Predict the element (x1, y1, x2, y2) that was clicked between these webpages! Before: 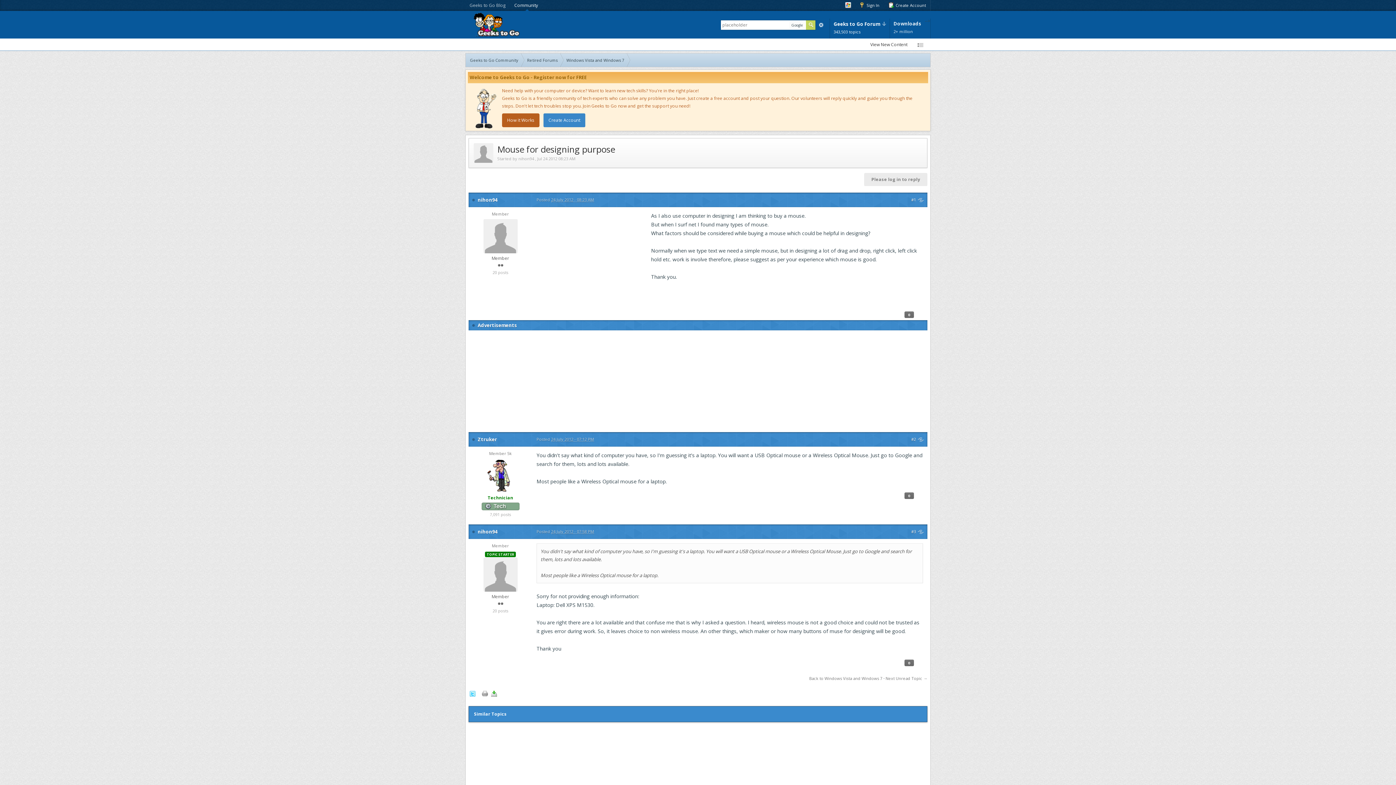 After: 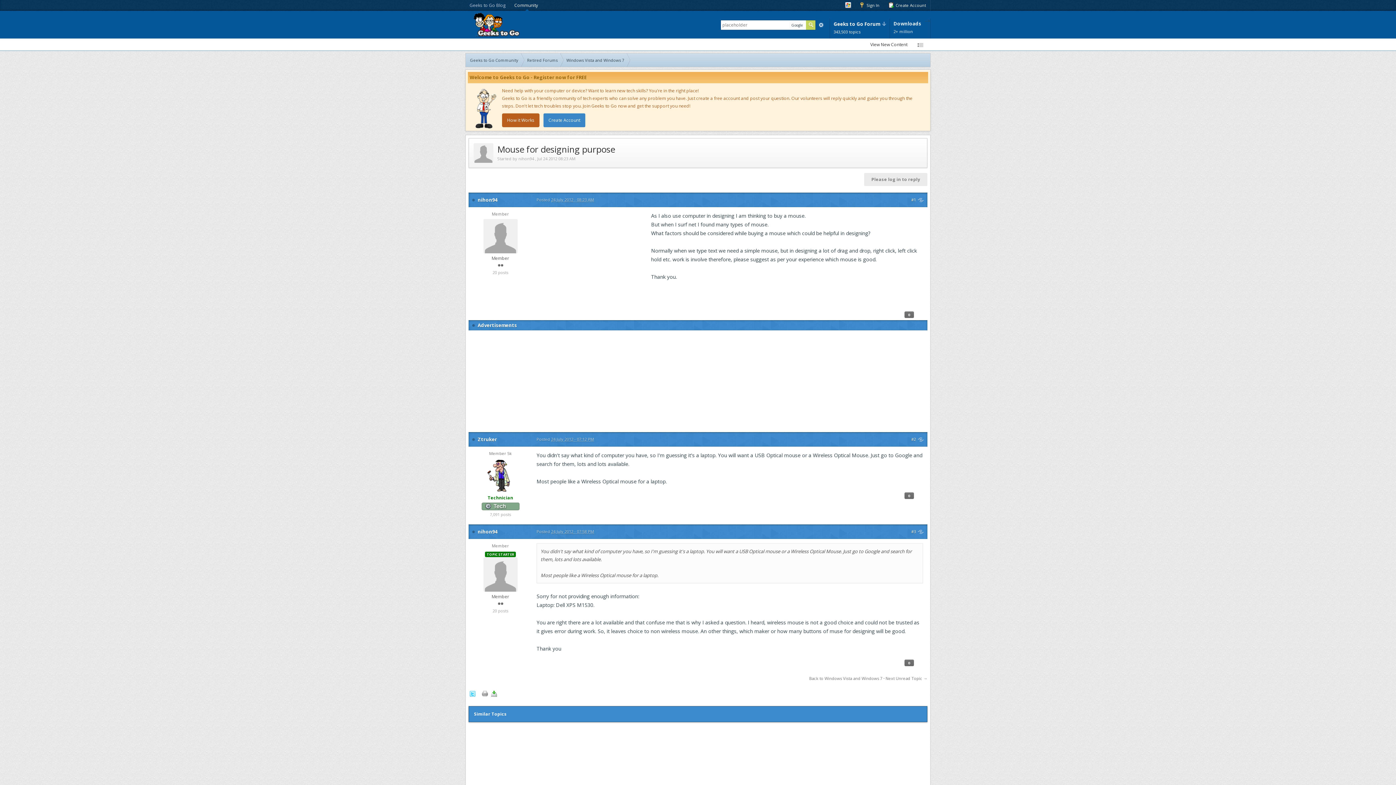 Action: bbox: (482, 690, 488, 696)